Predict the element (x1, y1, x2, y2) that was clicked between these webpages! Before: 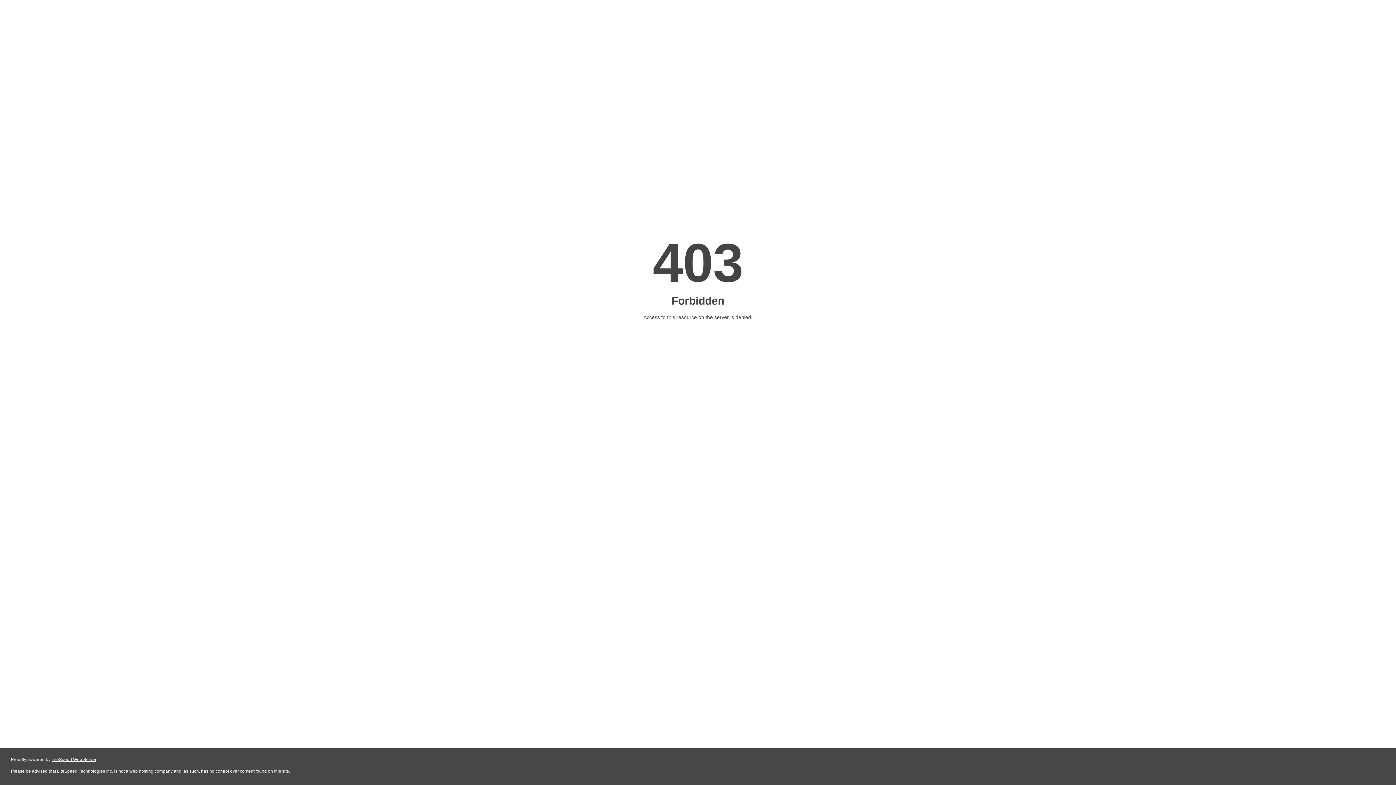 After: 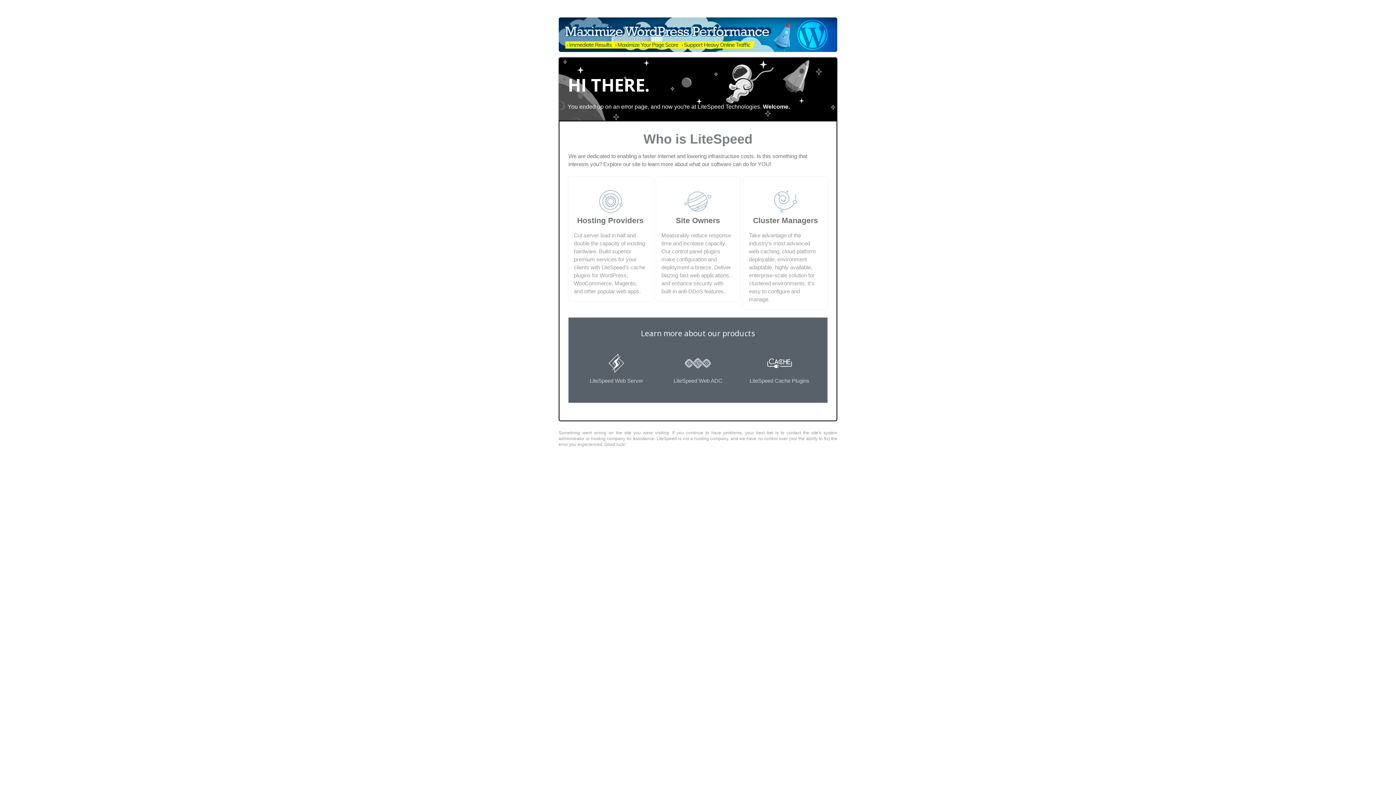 Action: bbox: (51, 757, 96, 762) label: LiteSpeed Web Server